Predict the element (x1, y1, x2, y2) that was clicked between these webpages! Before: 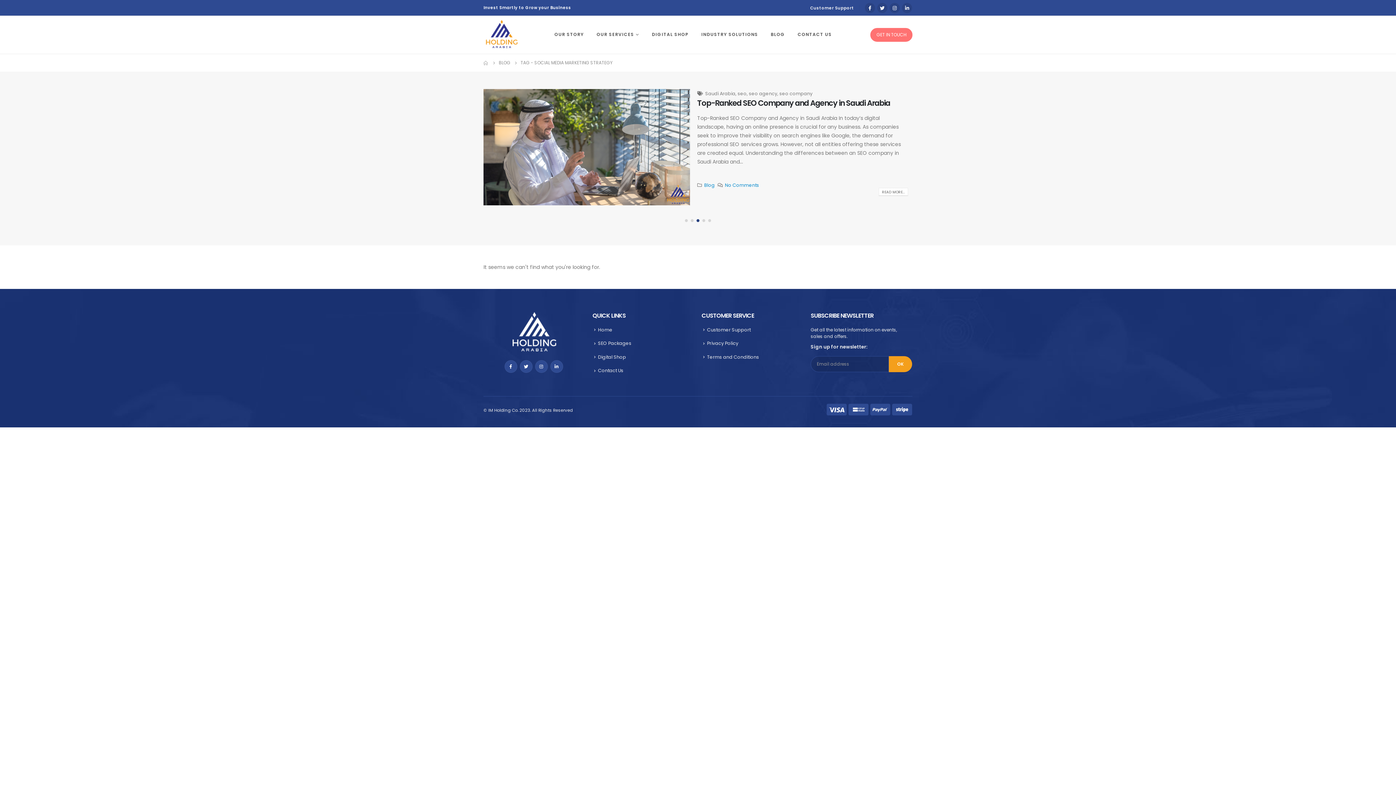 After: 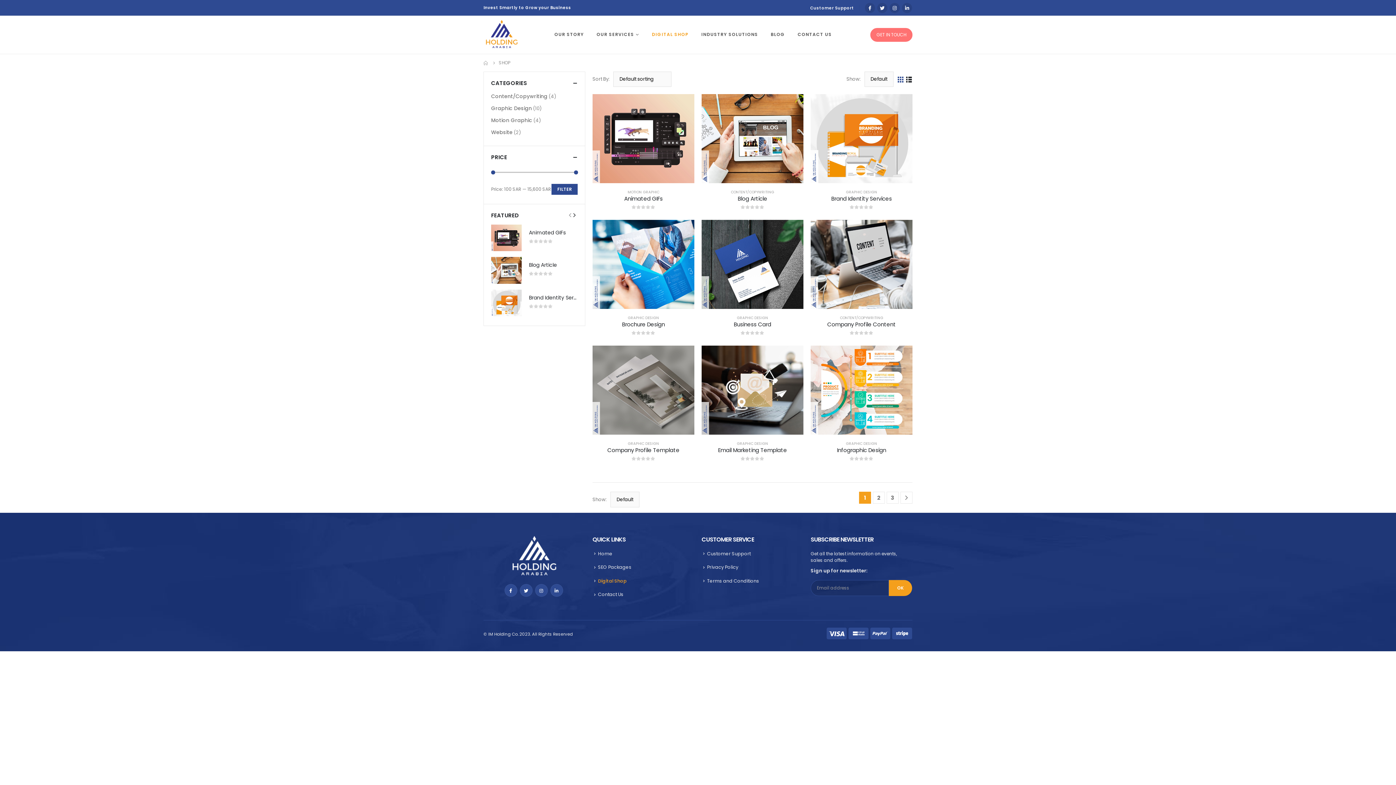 Action: label: Digital Shop bbox: (598, 354, 626, 360)